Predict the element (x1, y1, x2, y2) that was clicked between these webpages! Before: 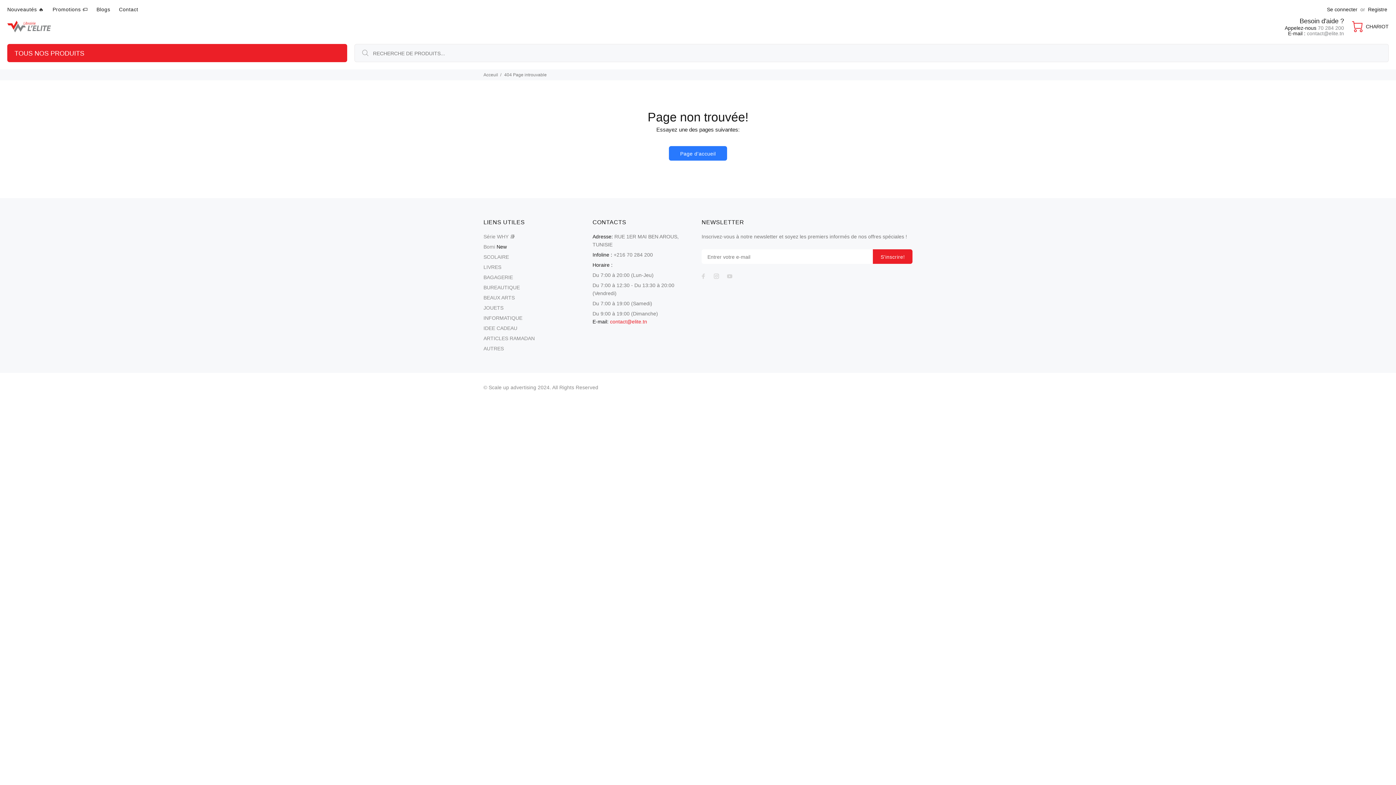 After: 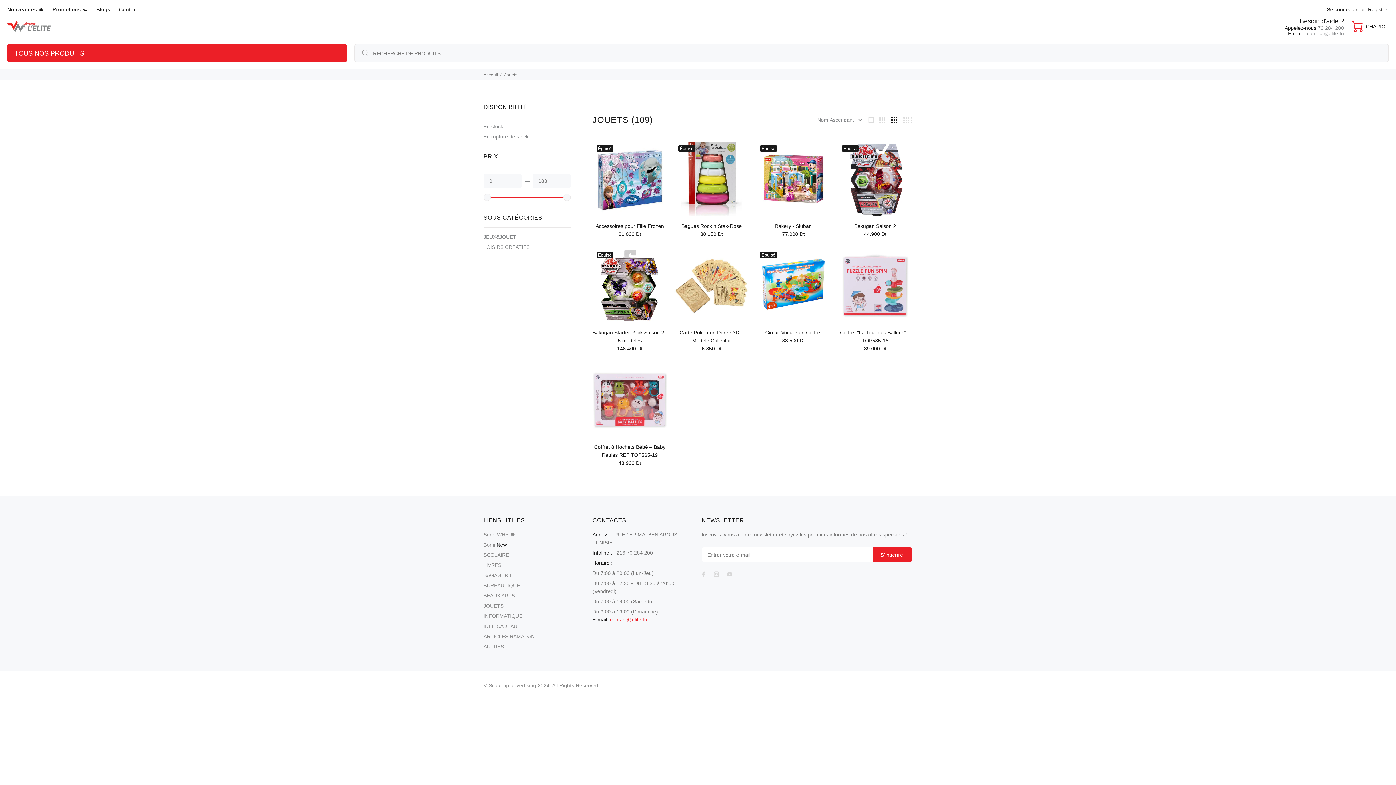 Action: bbox: (483, 302, 503, 313) label: JOUETS